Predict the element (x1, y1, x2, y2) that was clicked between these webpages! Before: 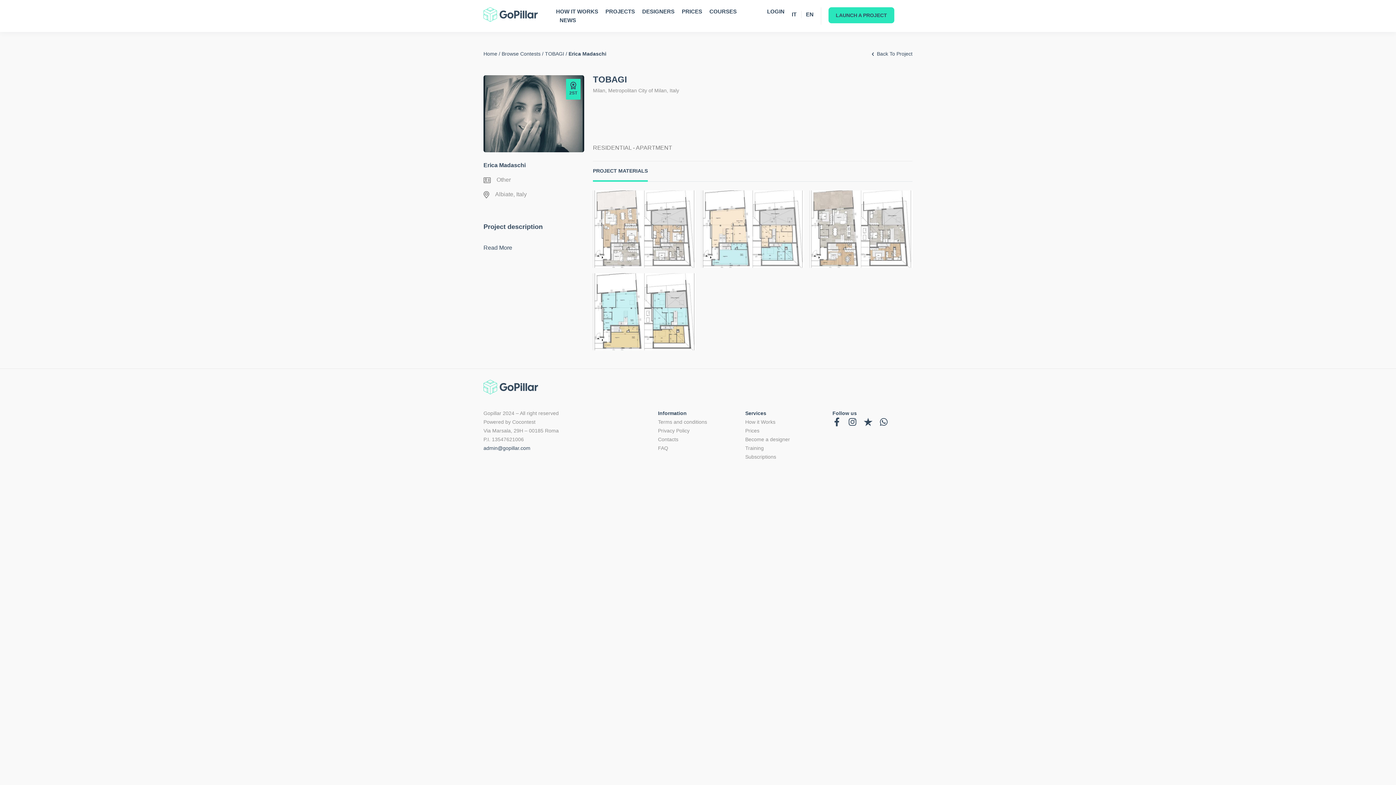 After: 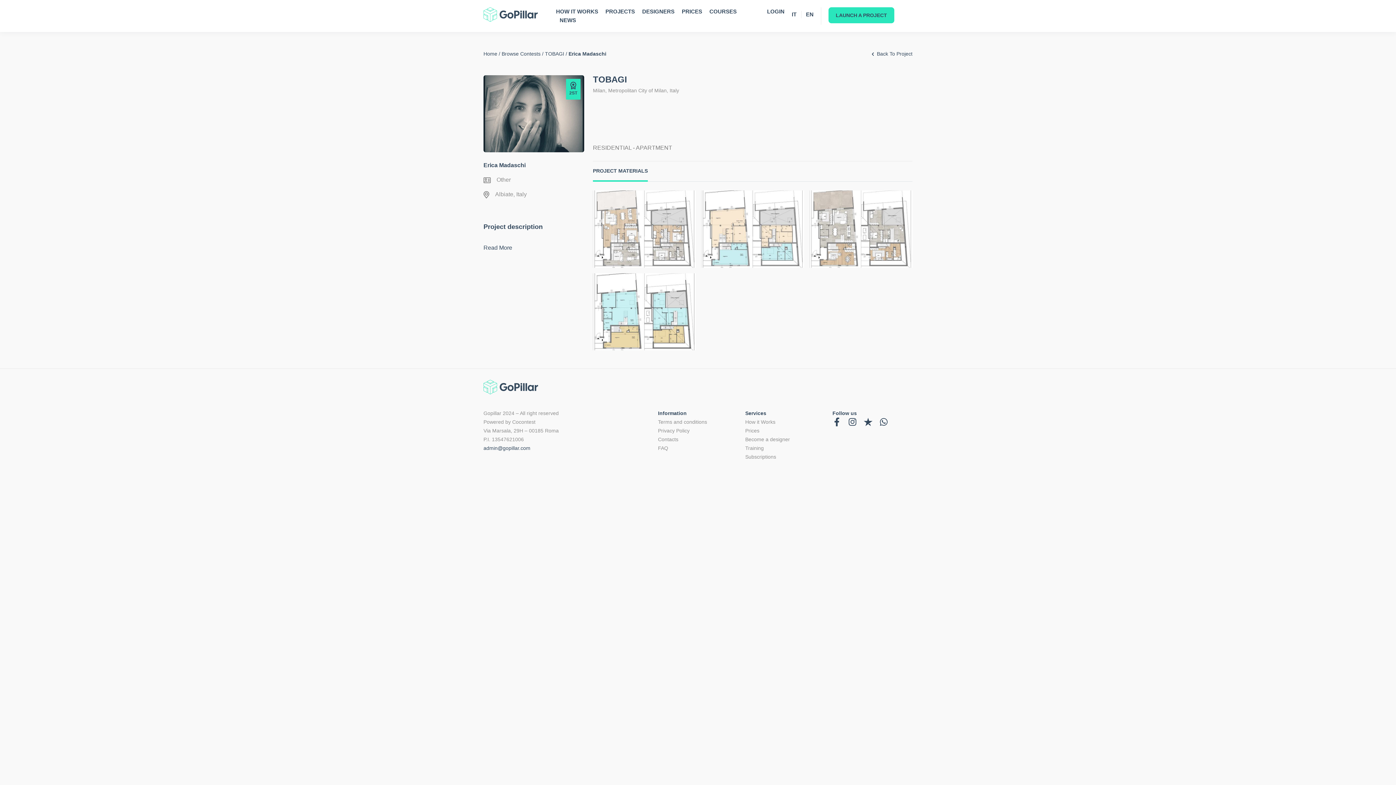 Action: bbox: (658, 435, 738, 443) label: Contacts